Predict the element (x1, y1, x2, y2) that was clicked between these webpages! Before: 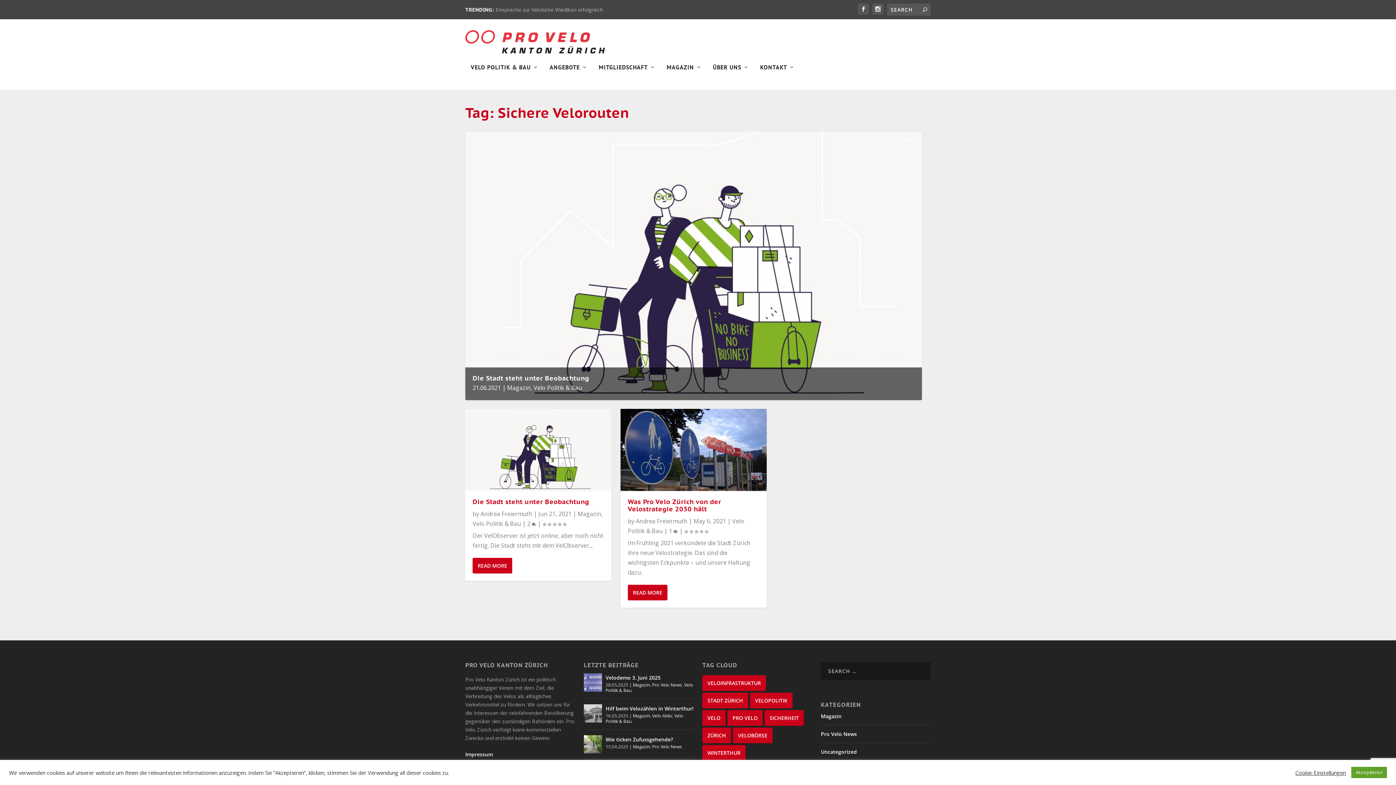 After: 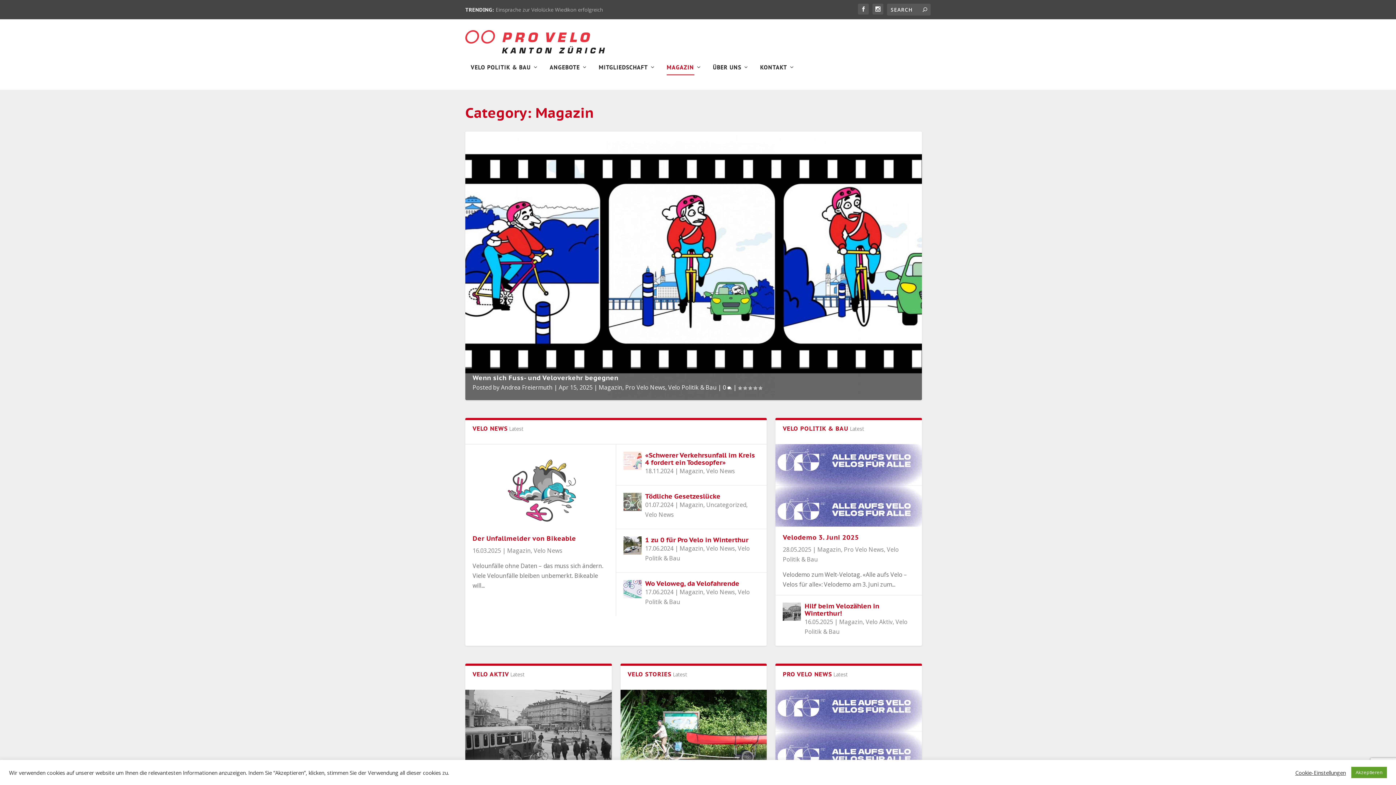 Action: bbox: (633, 682, 650, 688) label: Magazin